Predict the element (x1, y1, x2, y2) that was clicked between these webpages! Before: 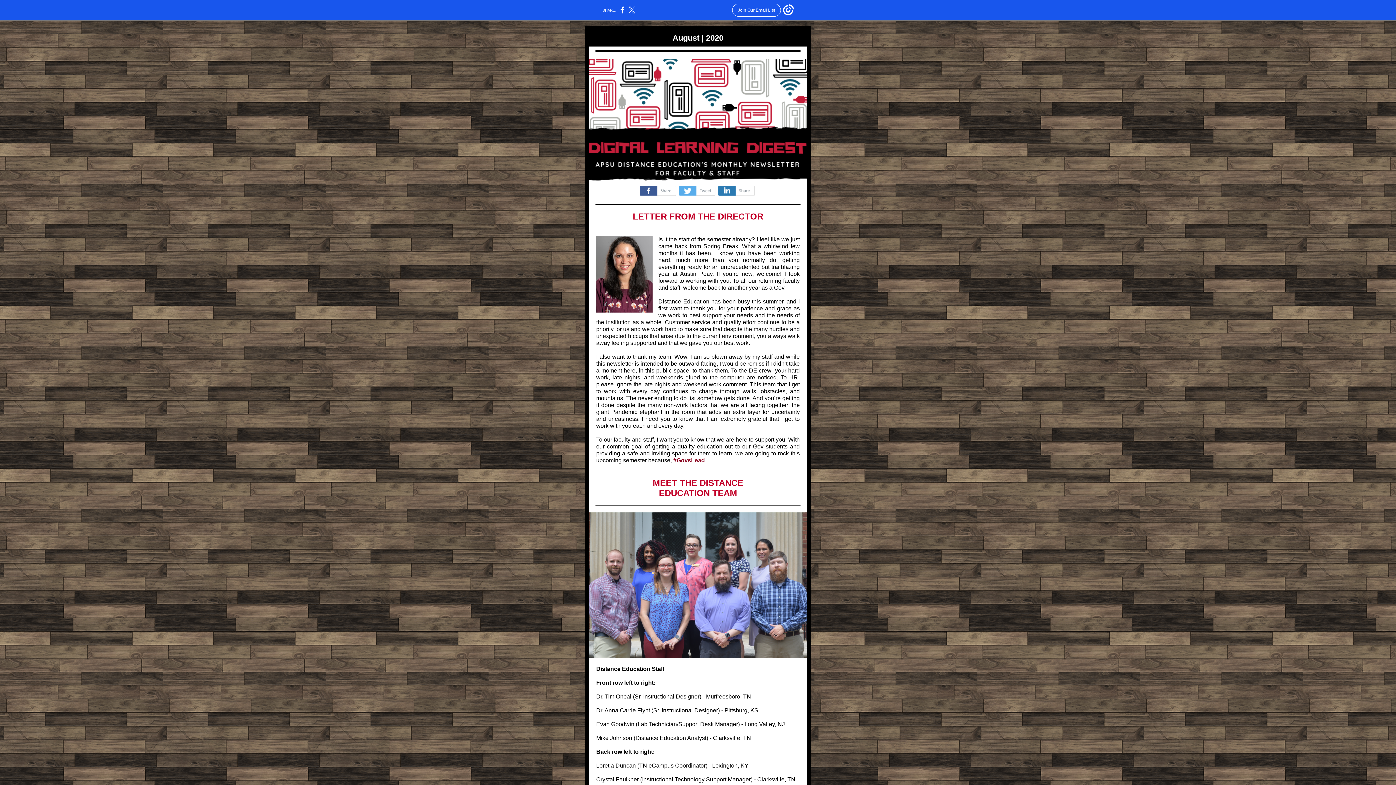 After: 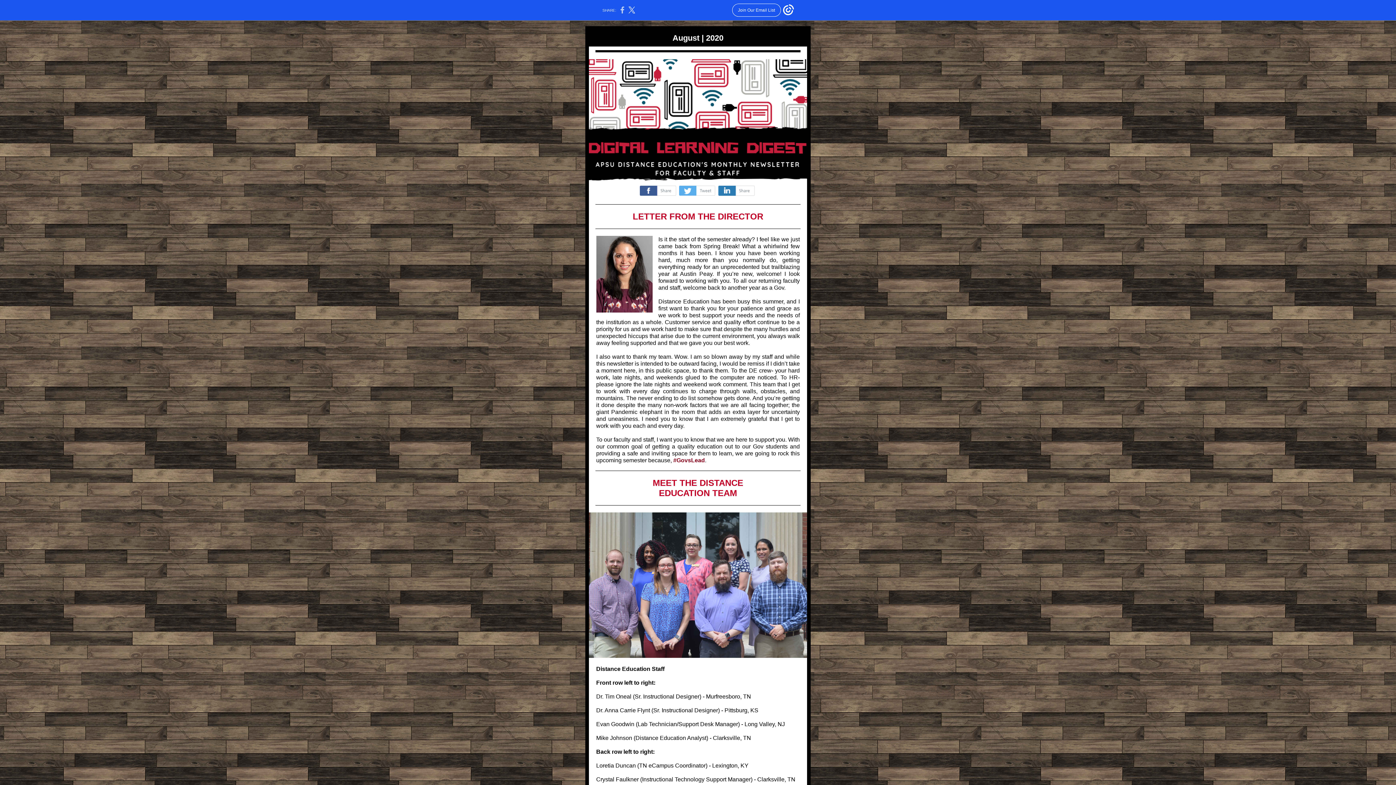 Action: bbox: (620, 10, 624, 14)